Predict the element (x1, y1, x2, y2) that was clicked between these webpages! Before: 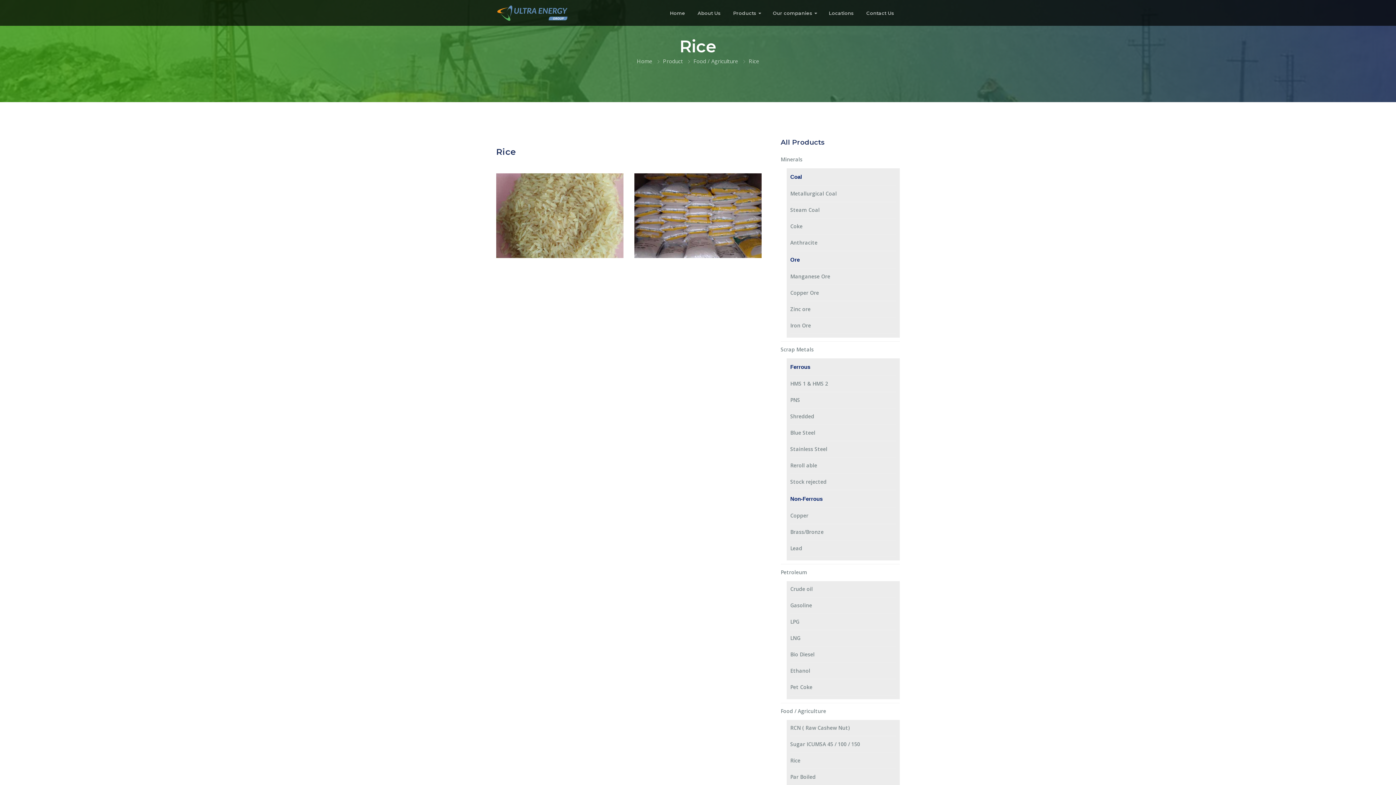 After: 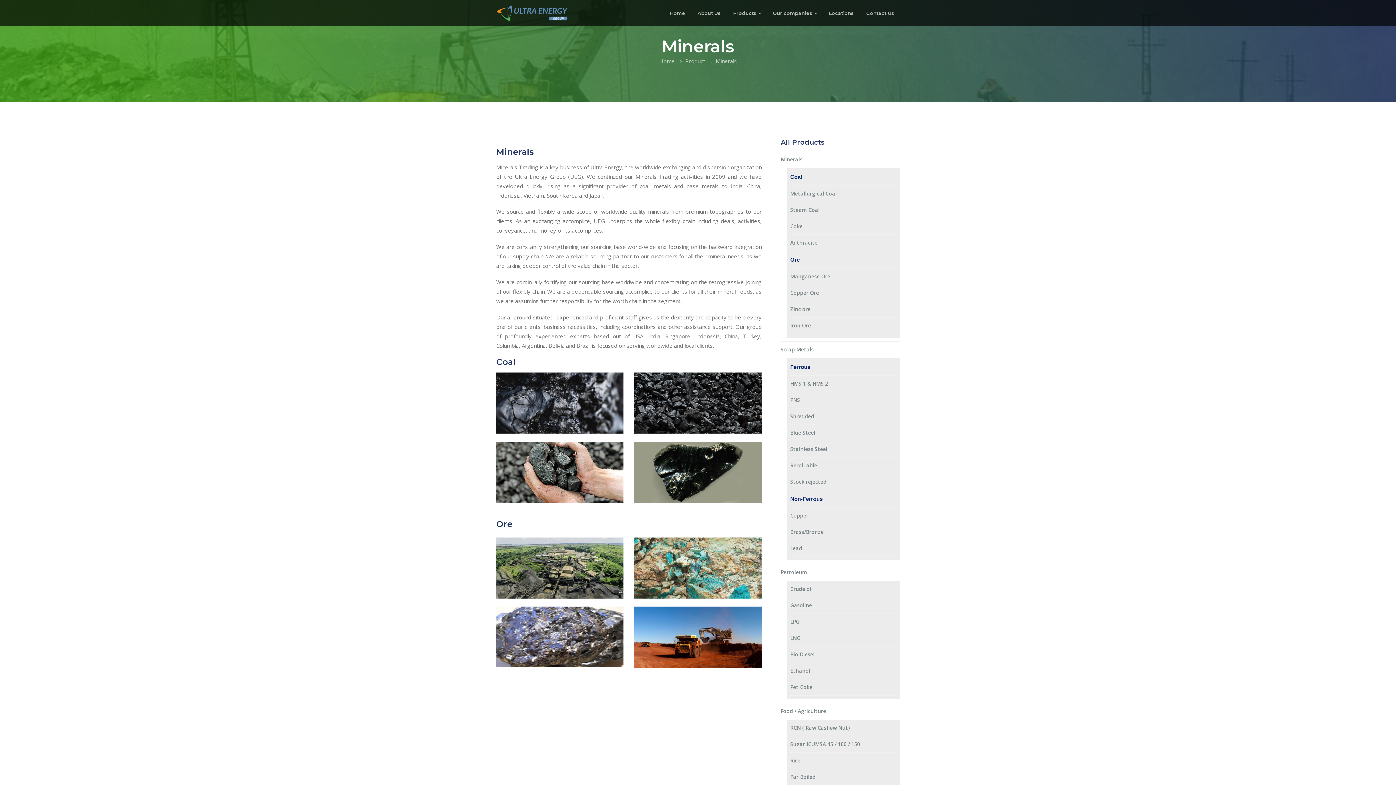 Action: bbox: (780, 155, 900, 164) label: Minerals